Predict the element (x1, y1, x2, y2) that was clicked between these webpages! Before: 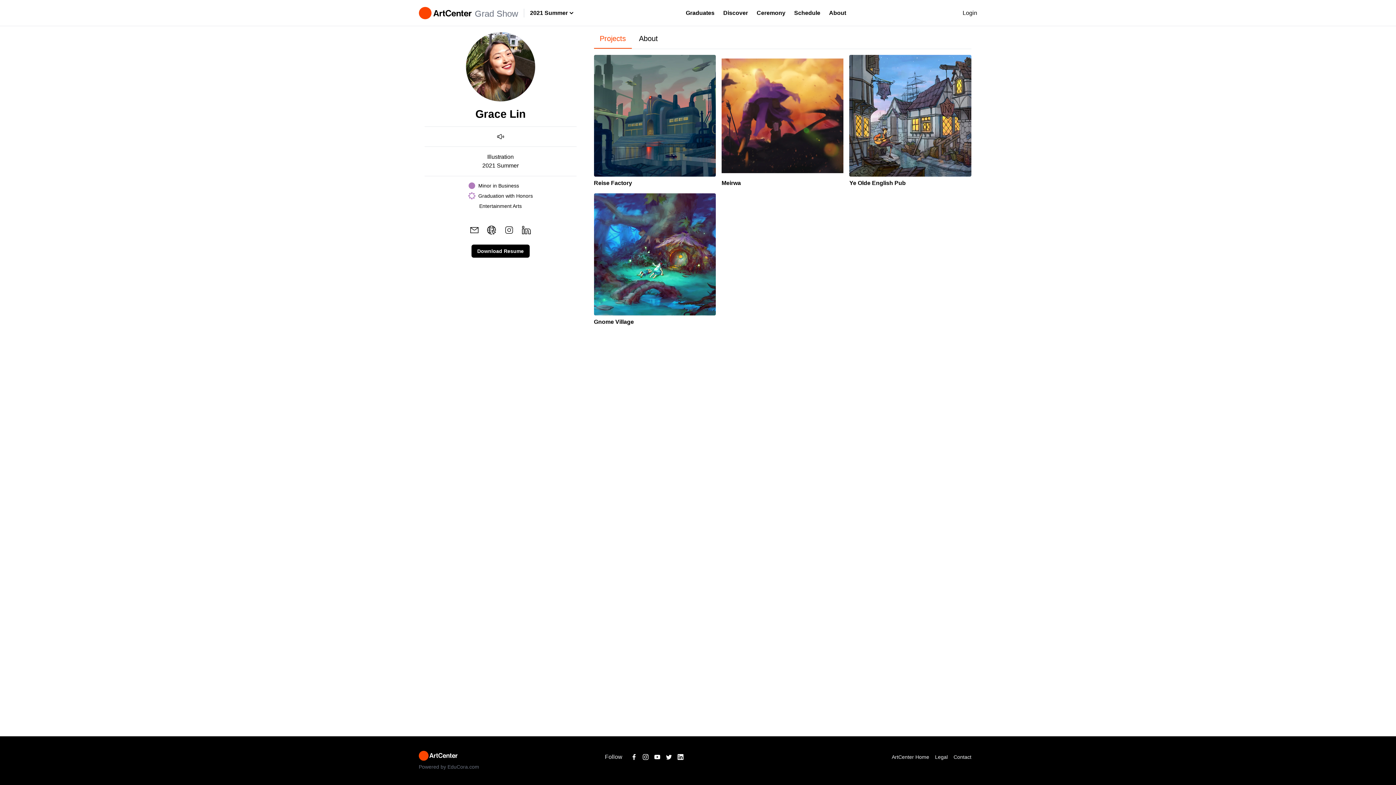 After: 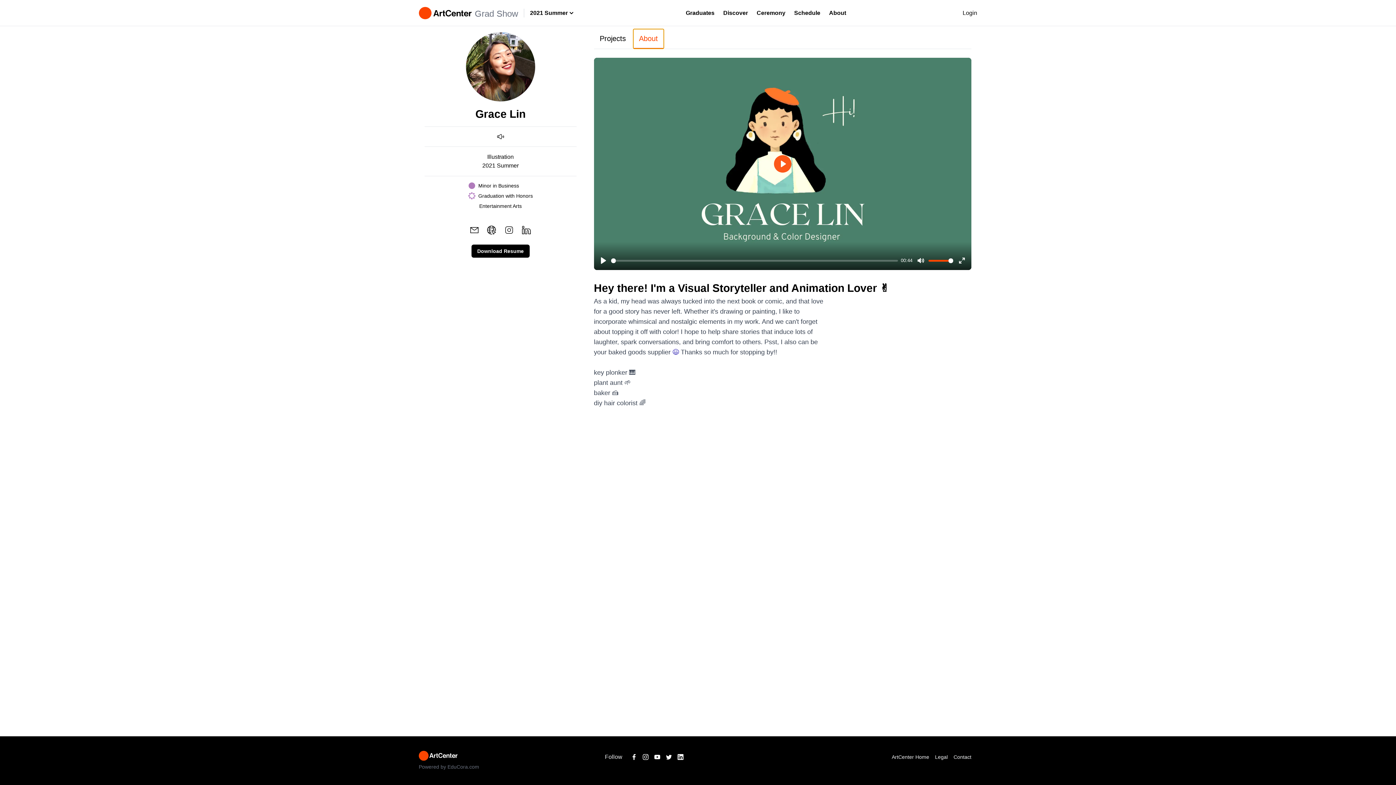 Action: bbox: (633, 29, 663, 48) label: About